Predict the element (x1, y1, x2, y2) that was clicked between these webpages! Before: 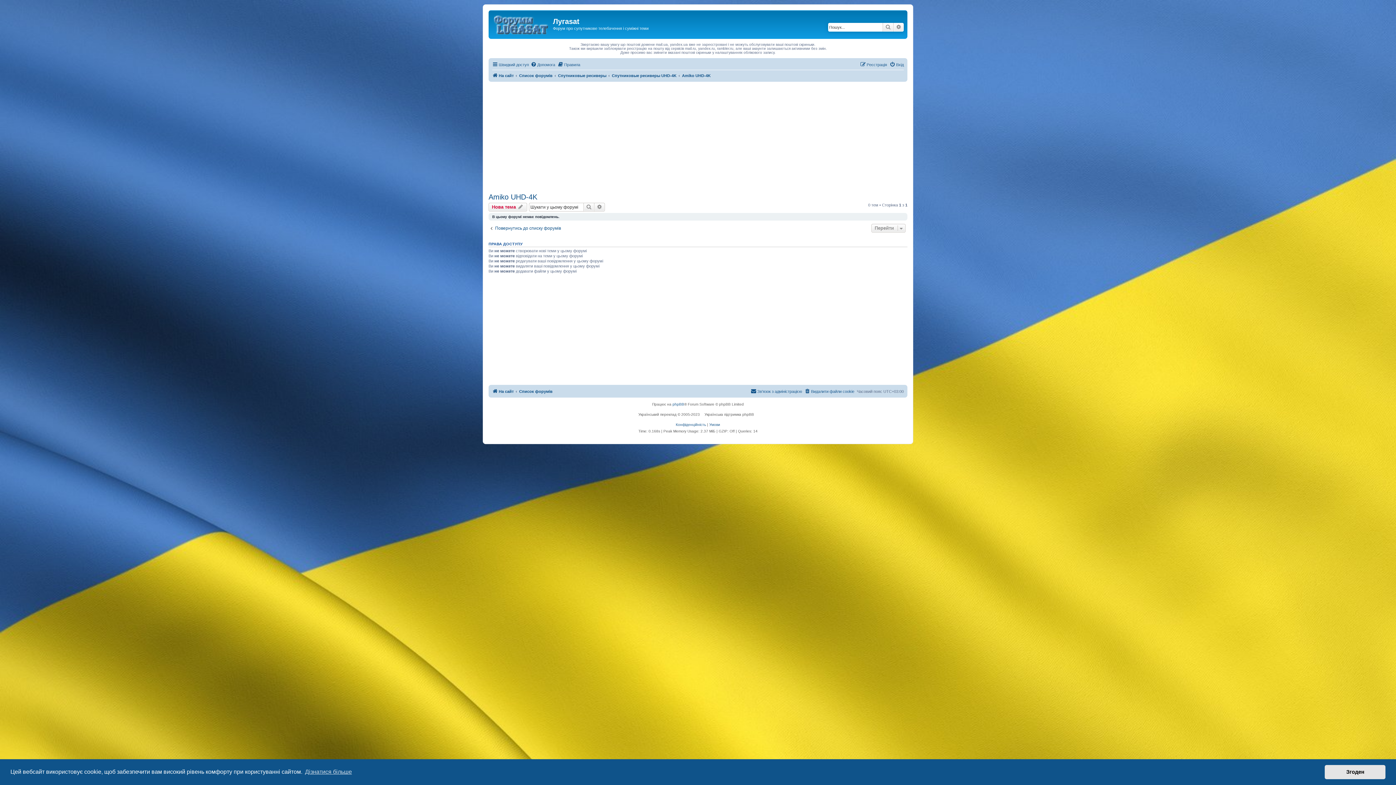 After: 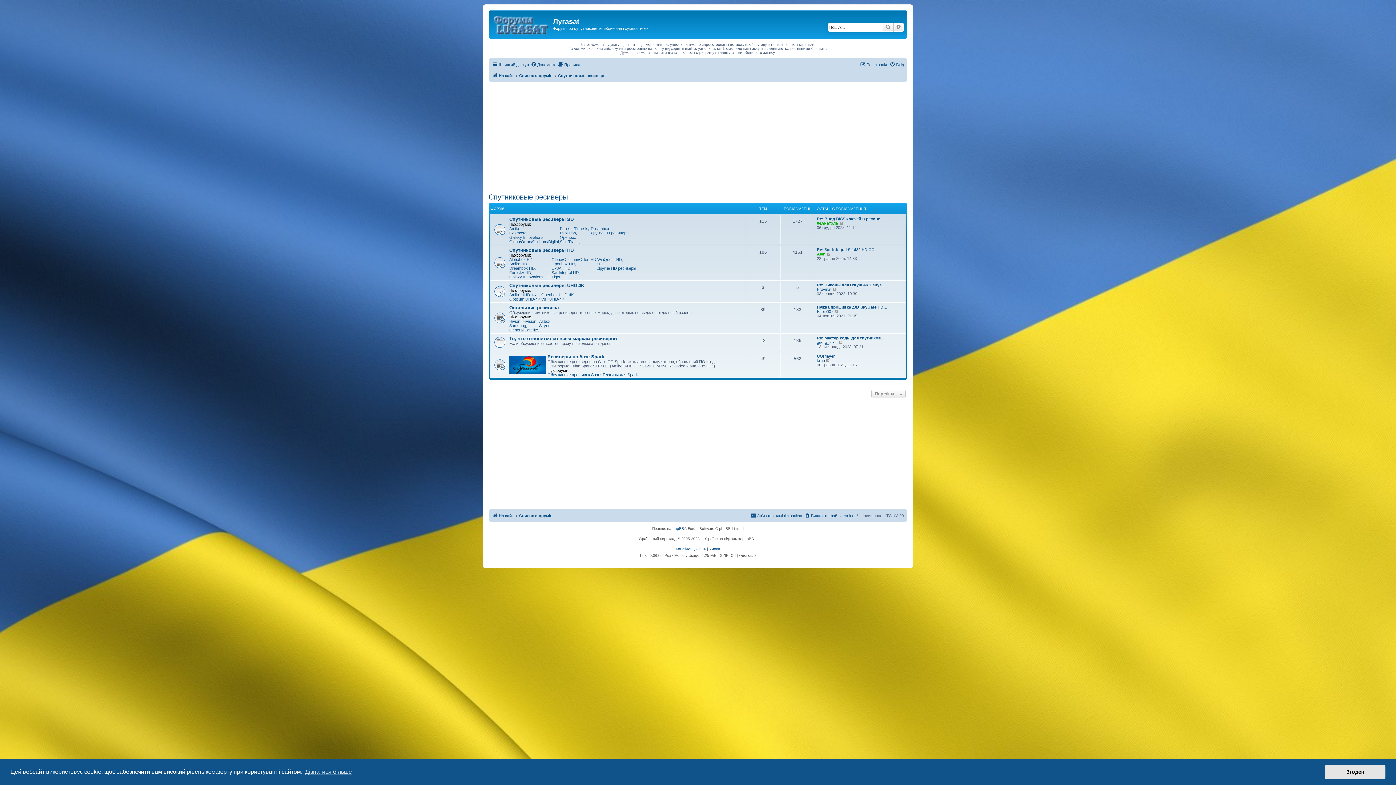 Action: bbox: (558, 71, 606, 79) label: Спутниковые ресиверы